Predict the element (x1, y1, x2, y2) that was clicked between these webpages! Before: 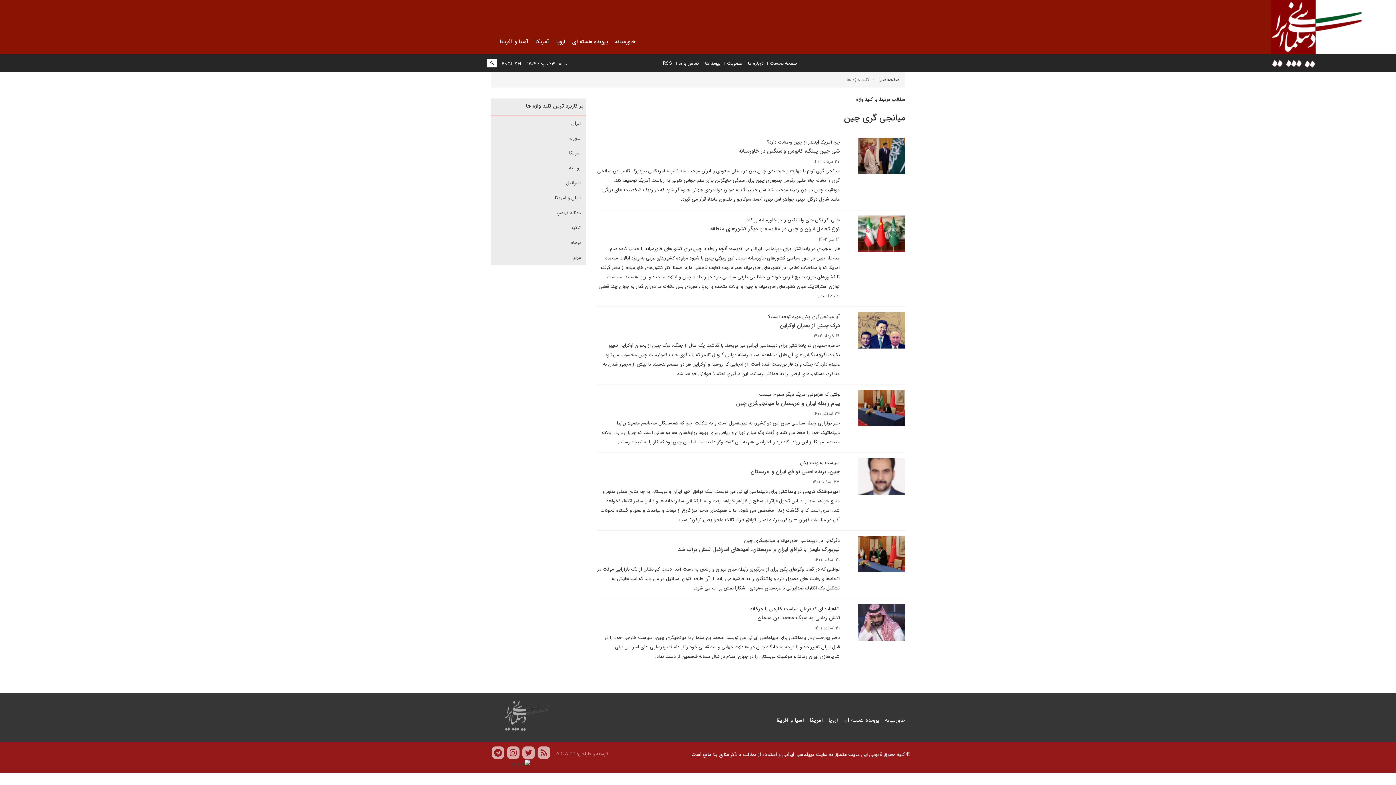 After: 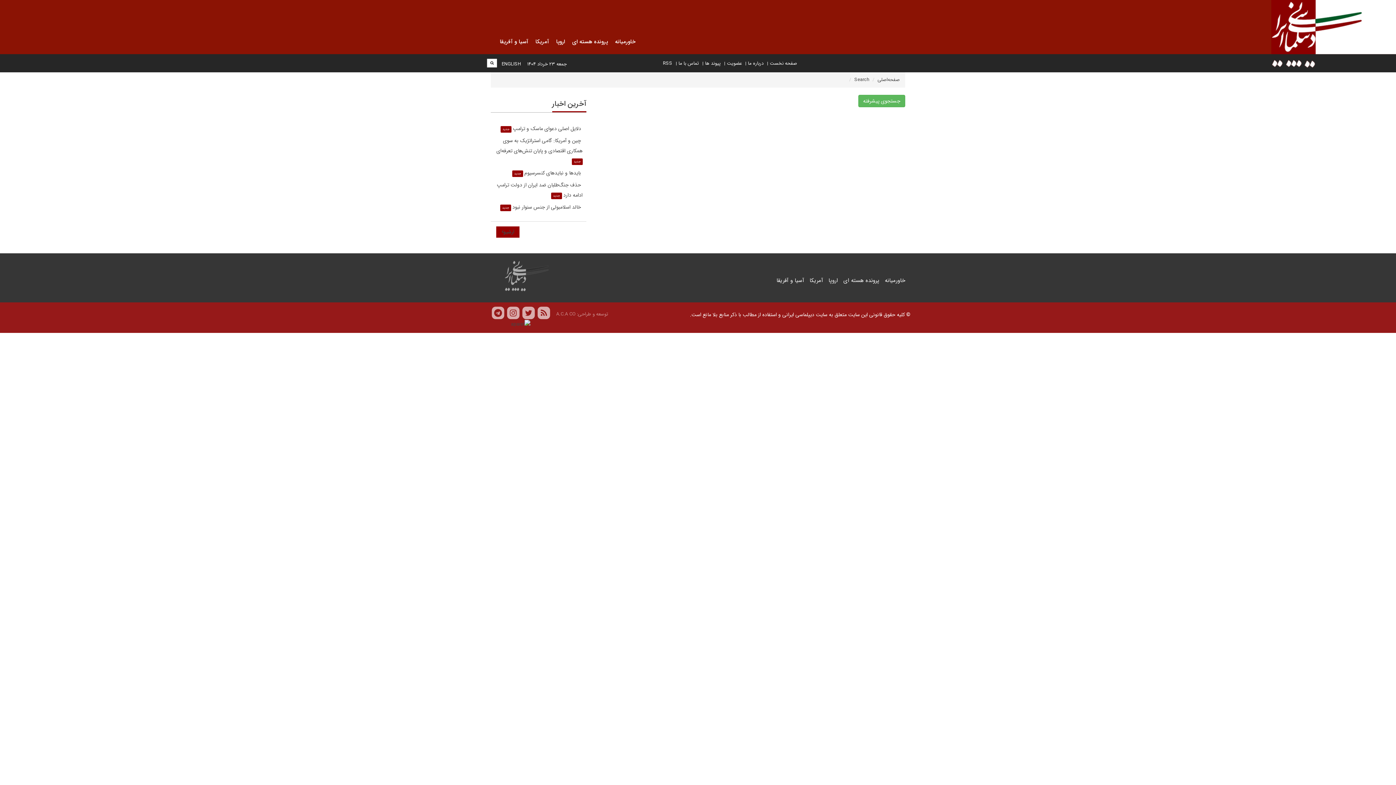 Action: bbox: (487, 58, 497, 67)